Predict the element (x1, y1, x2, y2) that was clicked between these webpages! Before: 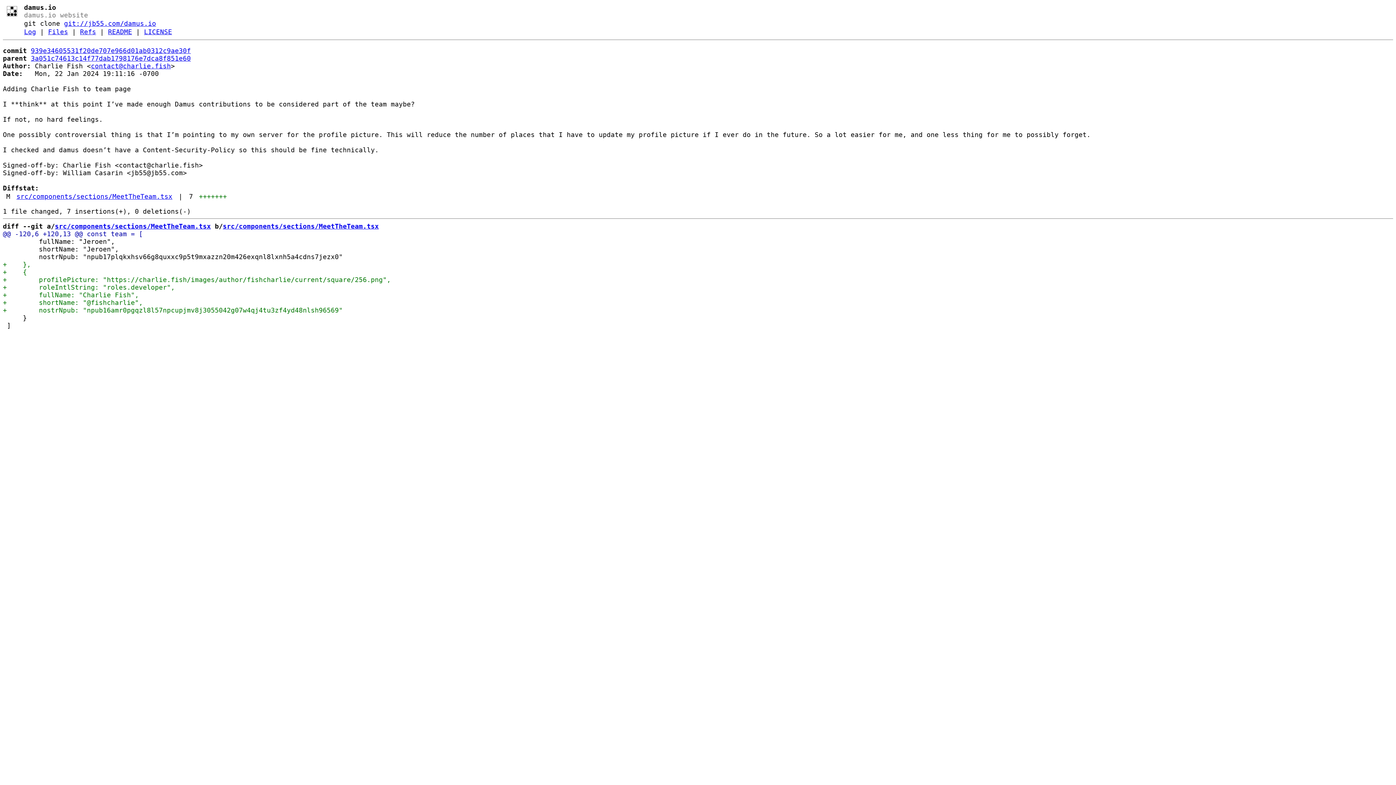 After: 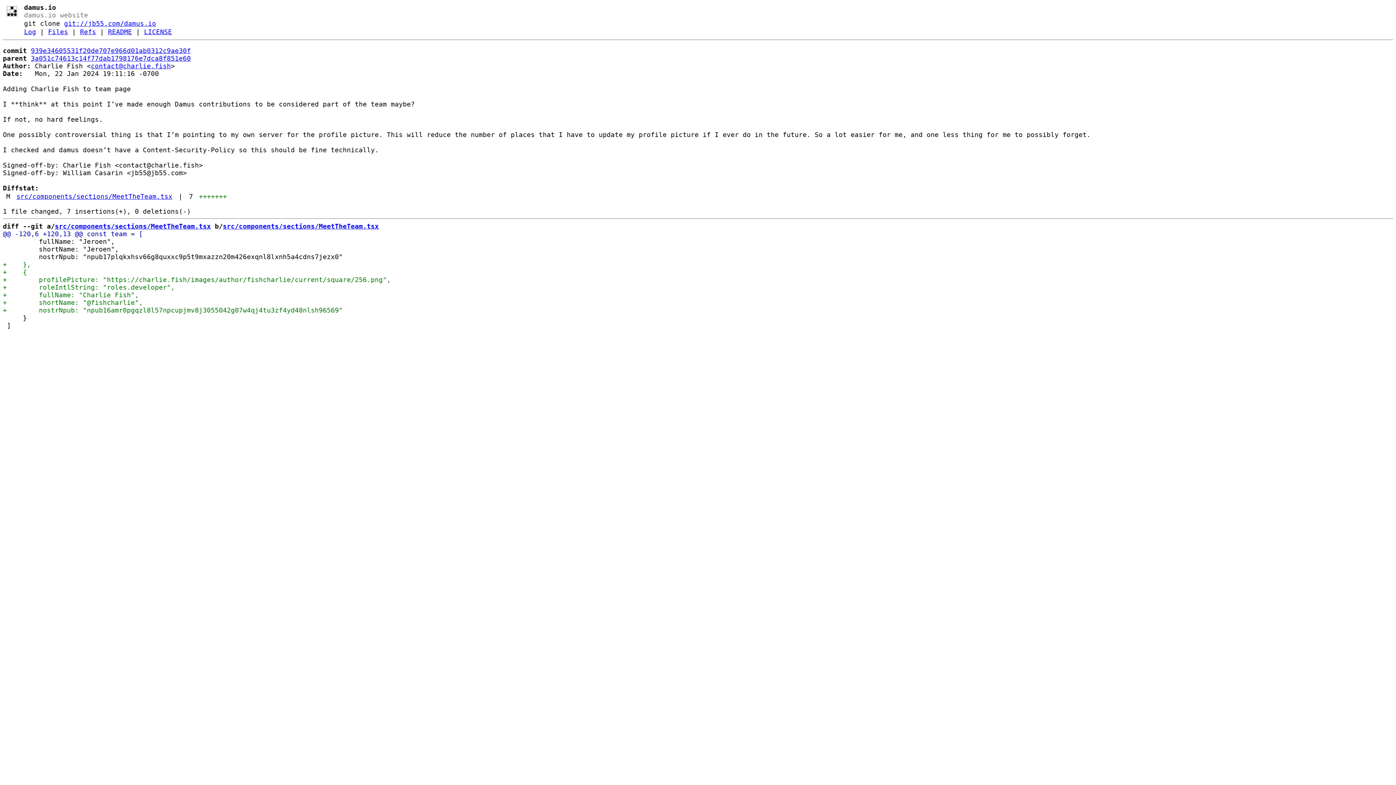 Action: bbox: (2, 283, 174, 291) label: +        roleIntlString: "roles.developer",
